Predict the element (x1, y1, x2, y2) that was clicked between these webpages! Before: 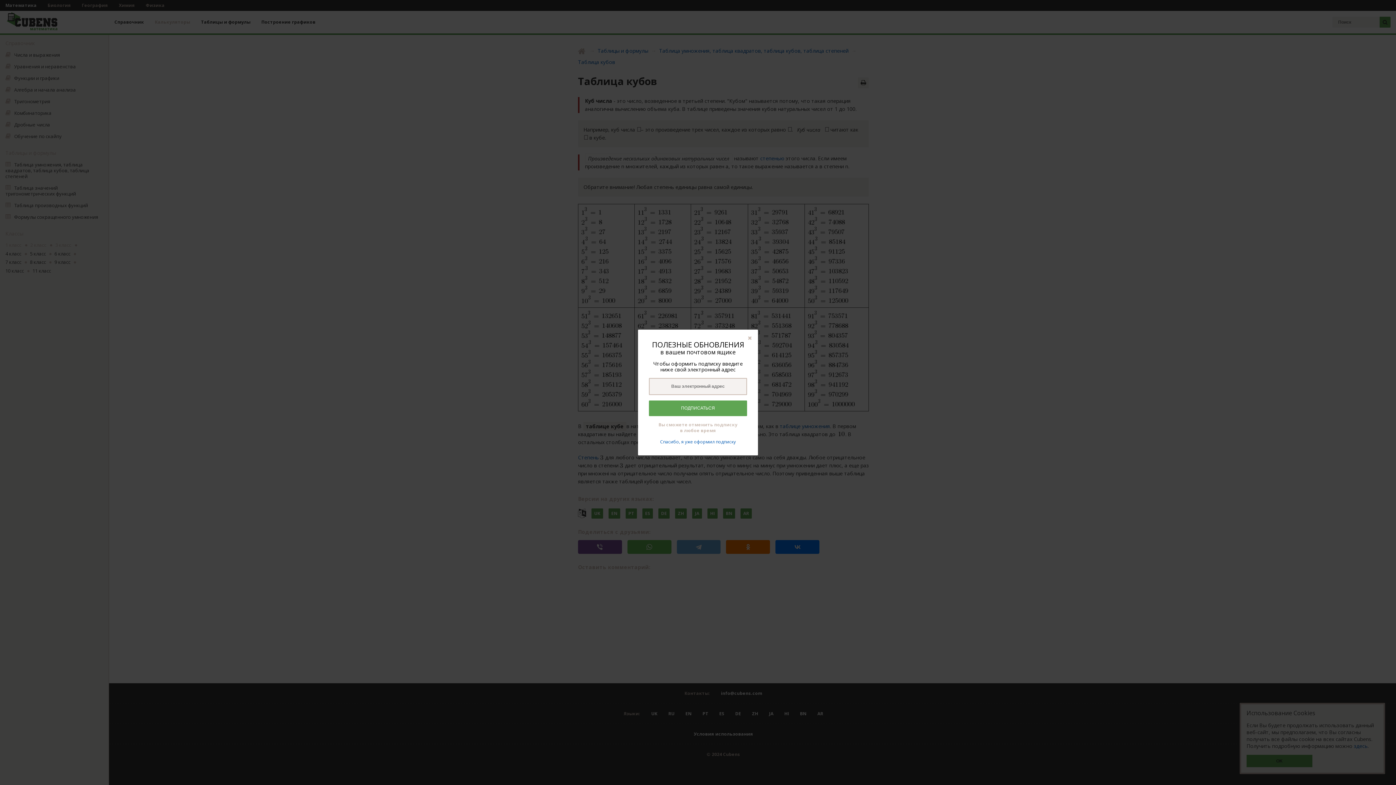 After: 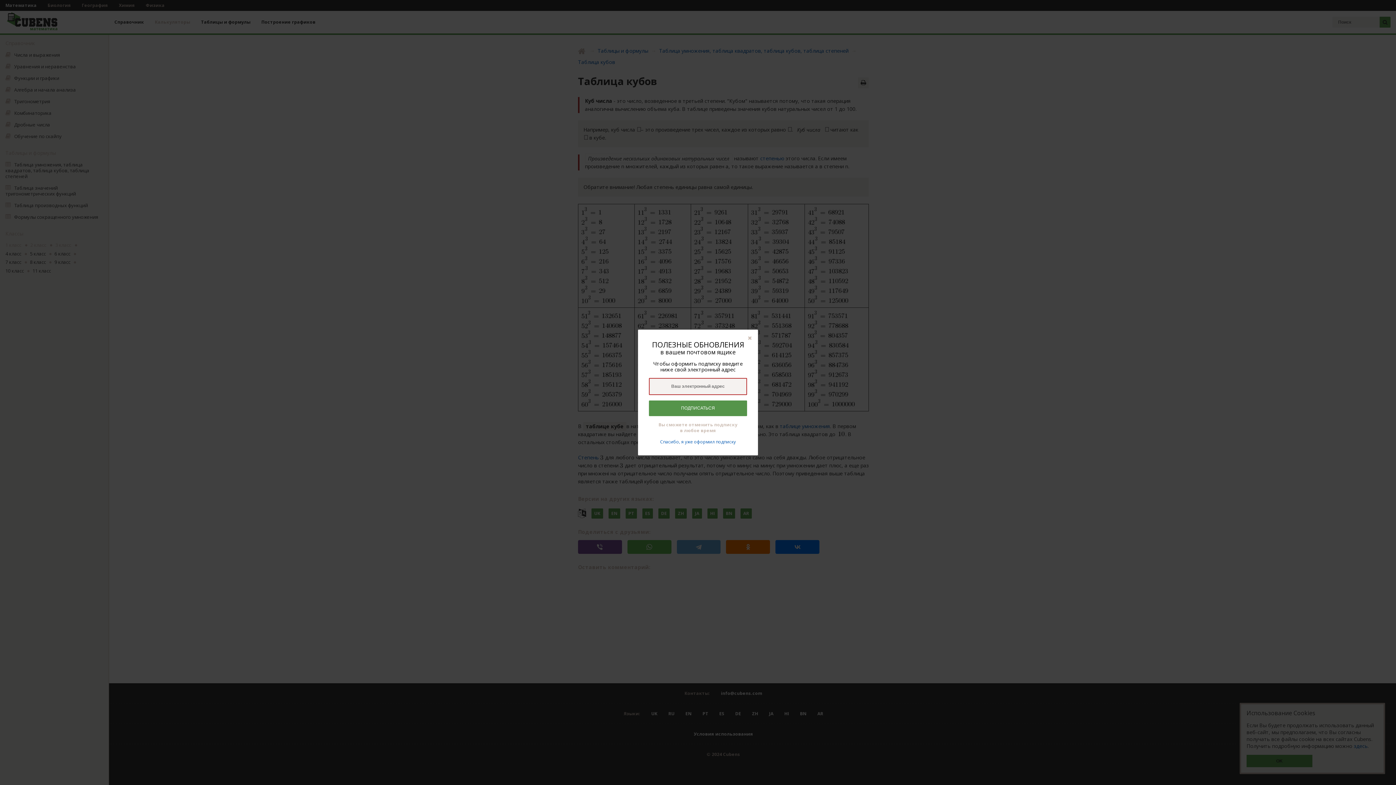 Action: label: ПОДПИСАТЬСЯ bbox: (649, 400, 747, 416)